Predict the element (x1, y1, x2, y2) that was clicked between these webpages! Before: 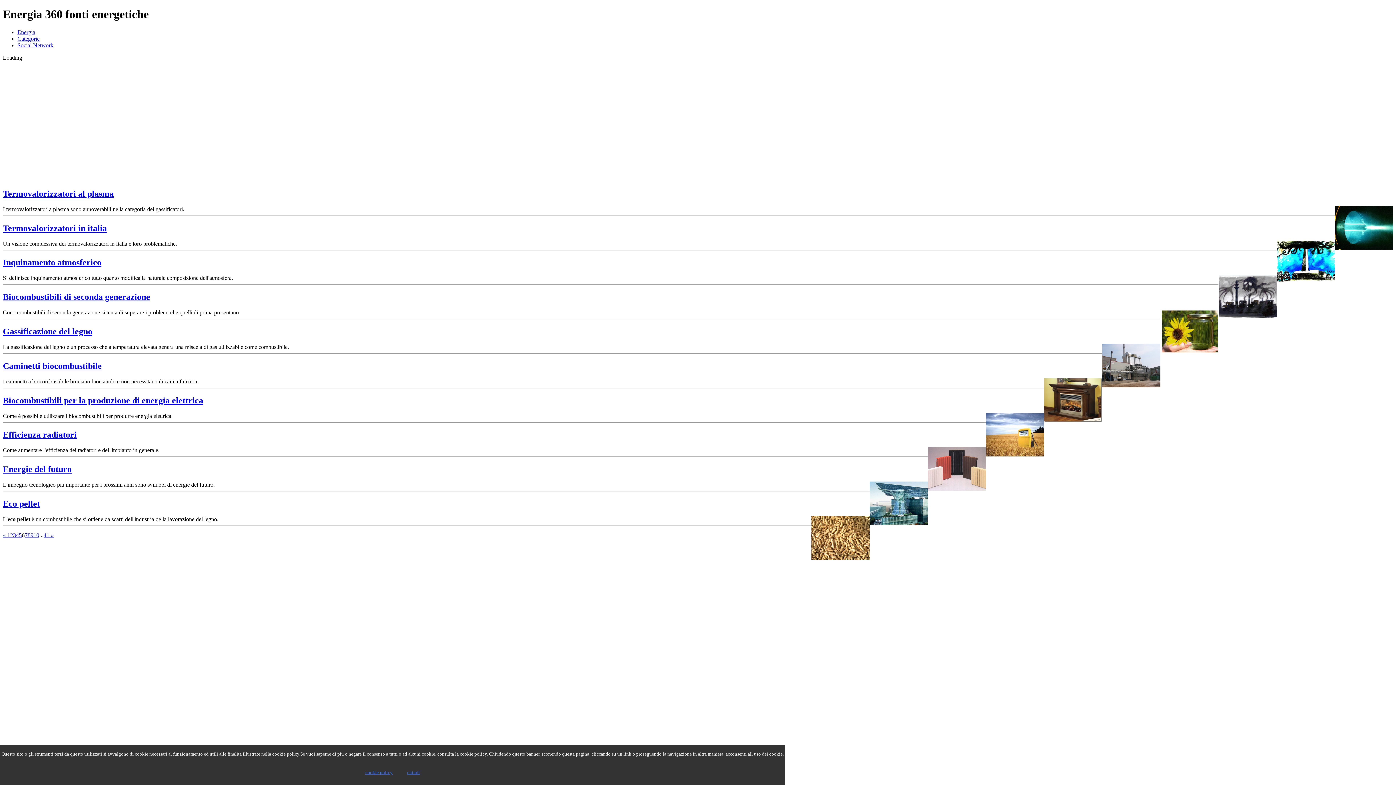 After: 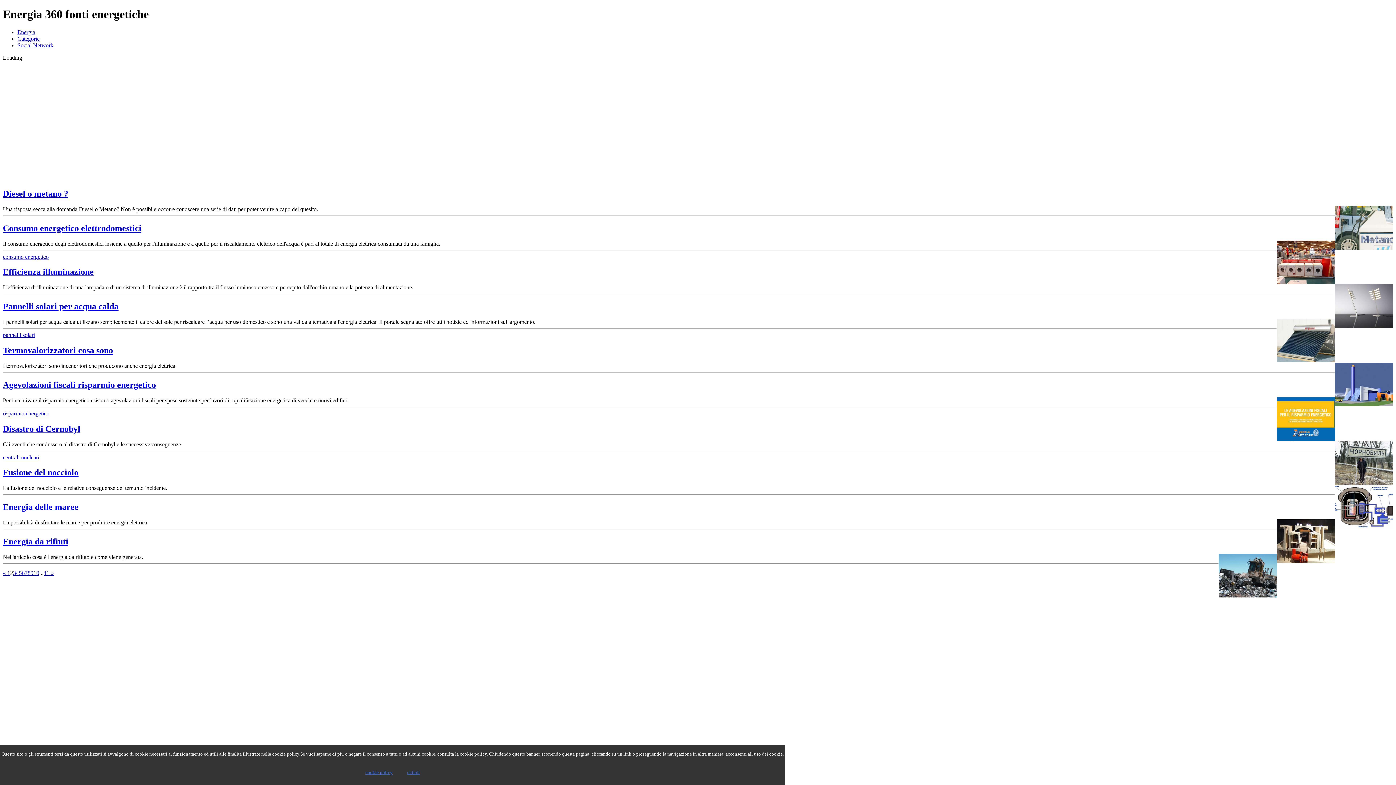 Action: bbox: (10, 532, 13, 538) label: 2